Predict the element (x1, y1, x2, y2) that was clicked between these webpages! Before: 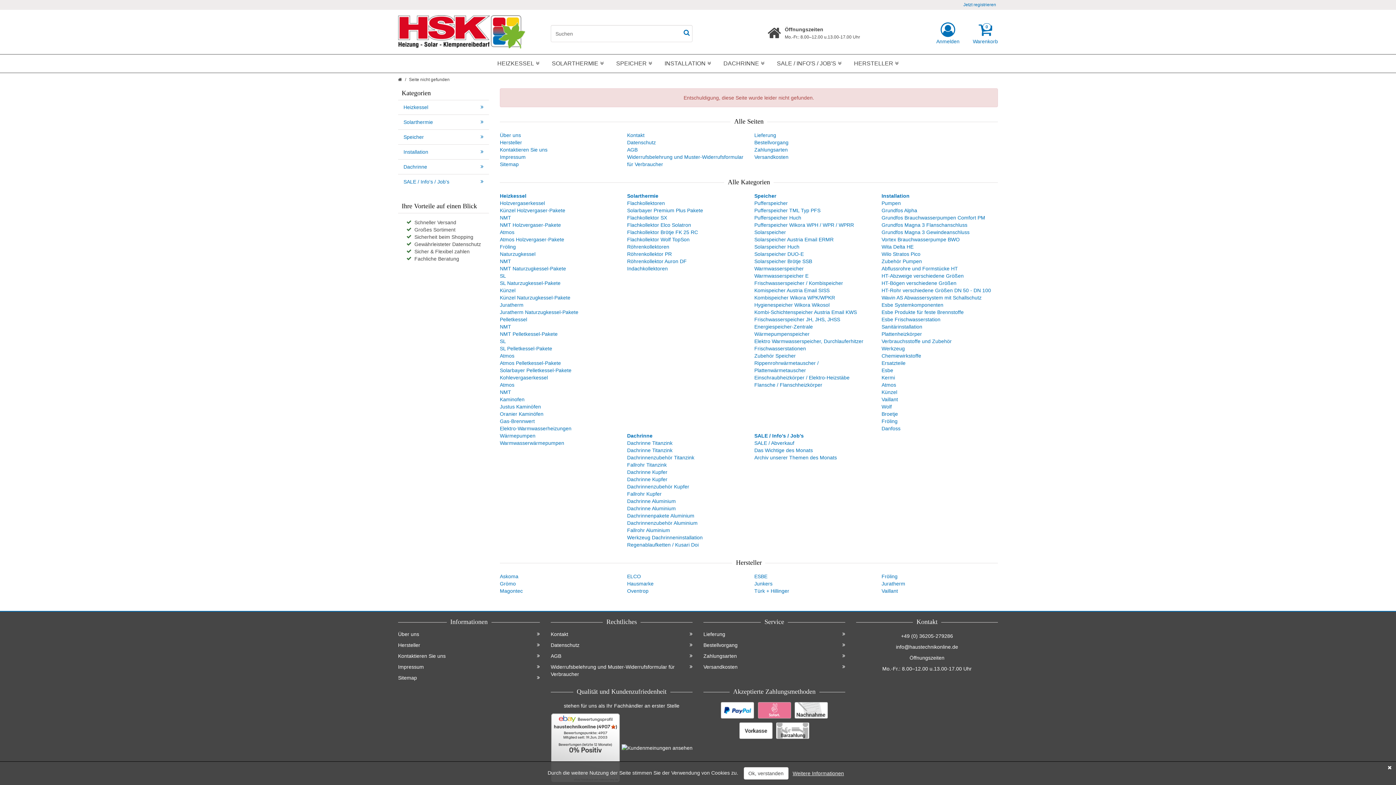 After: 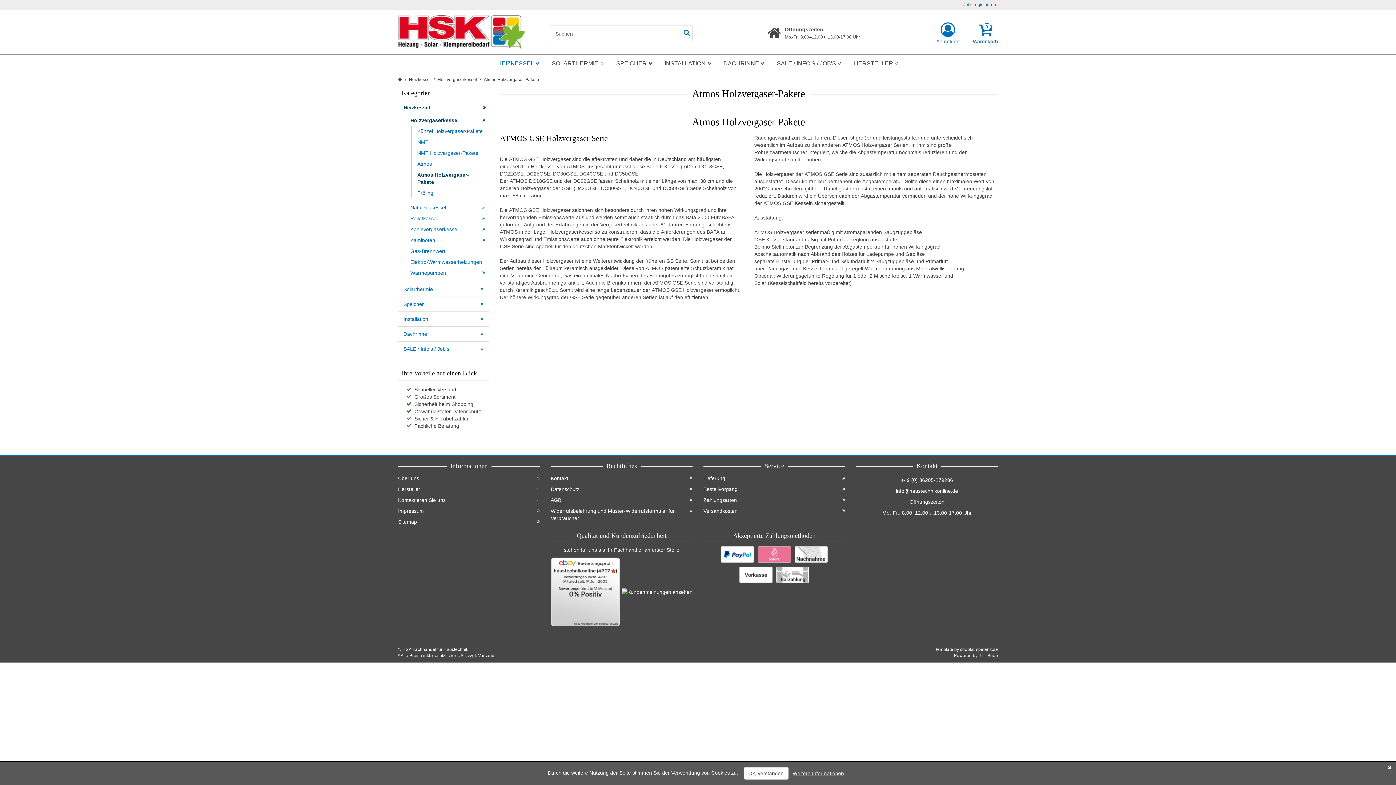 Action: label: Atmos Holzvergaser-Pakete bbox: (499, 236, 564, 242)